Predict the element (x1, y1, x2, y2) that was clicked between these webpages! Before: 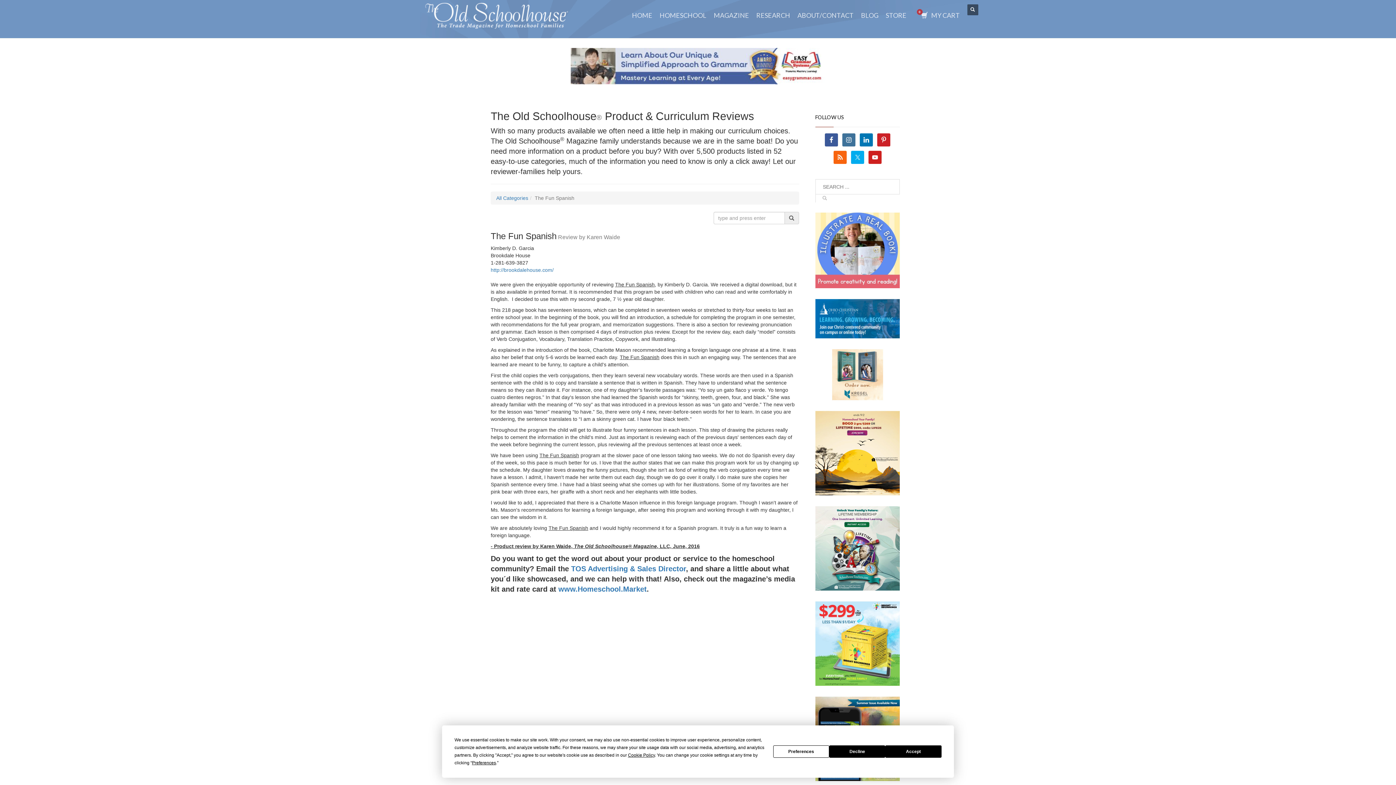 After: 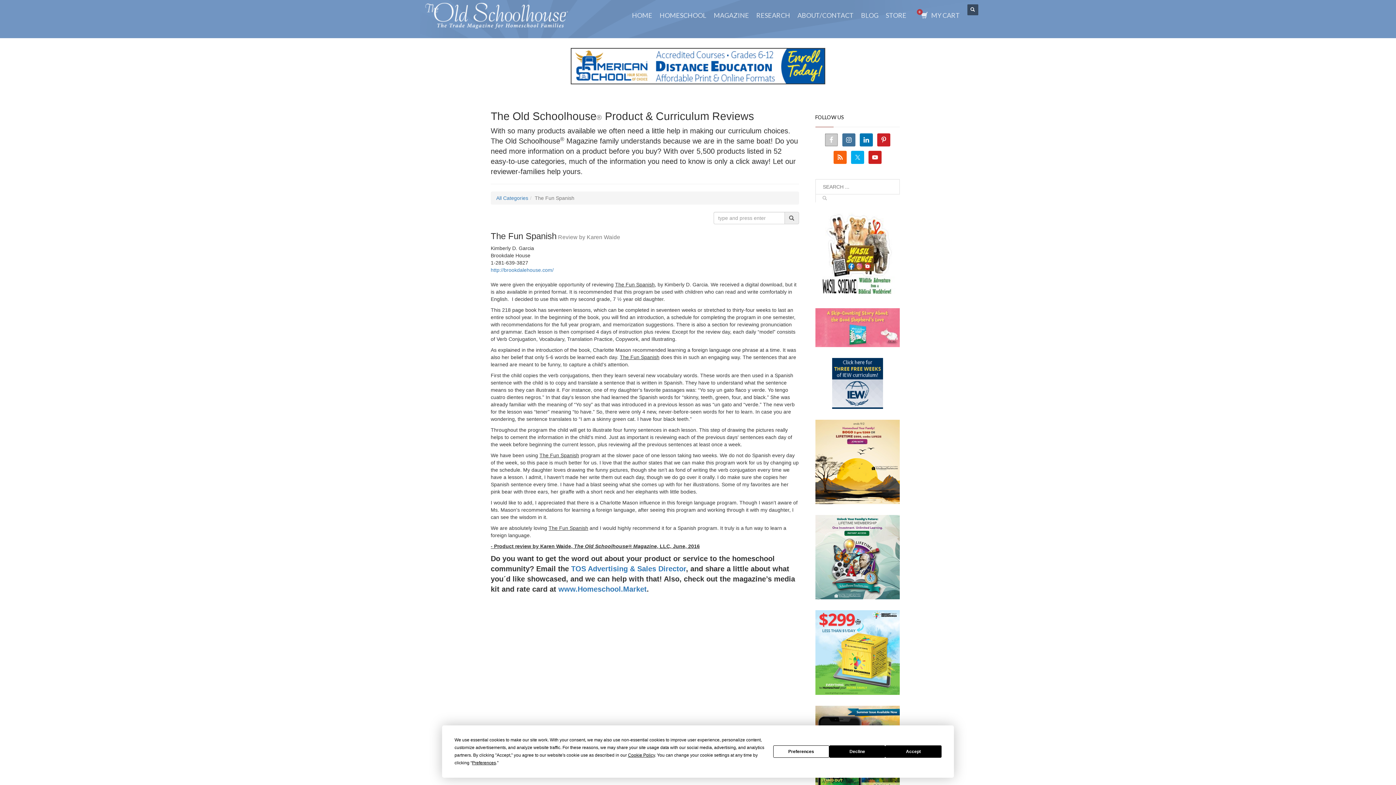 Action: bbox: (825, 133, 838, 146)